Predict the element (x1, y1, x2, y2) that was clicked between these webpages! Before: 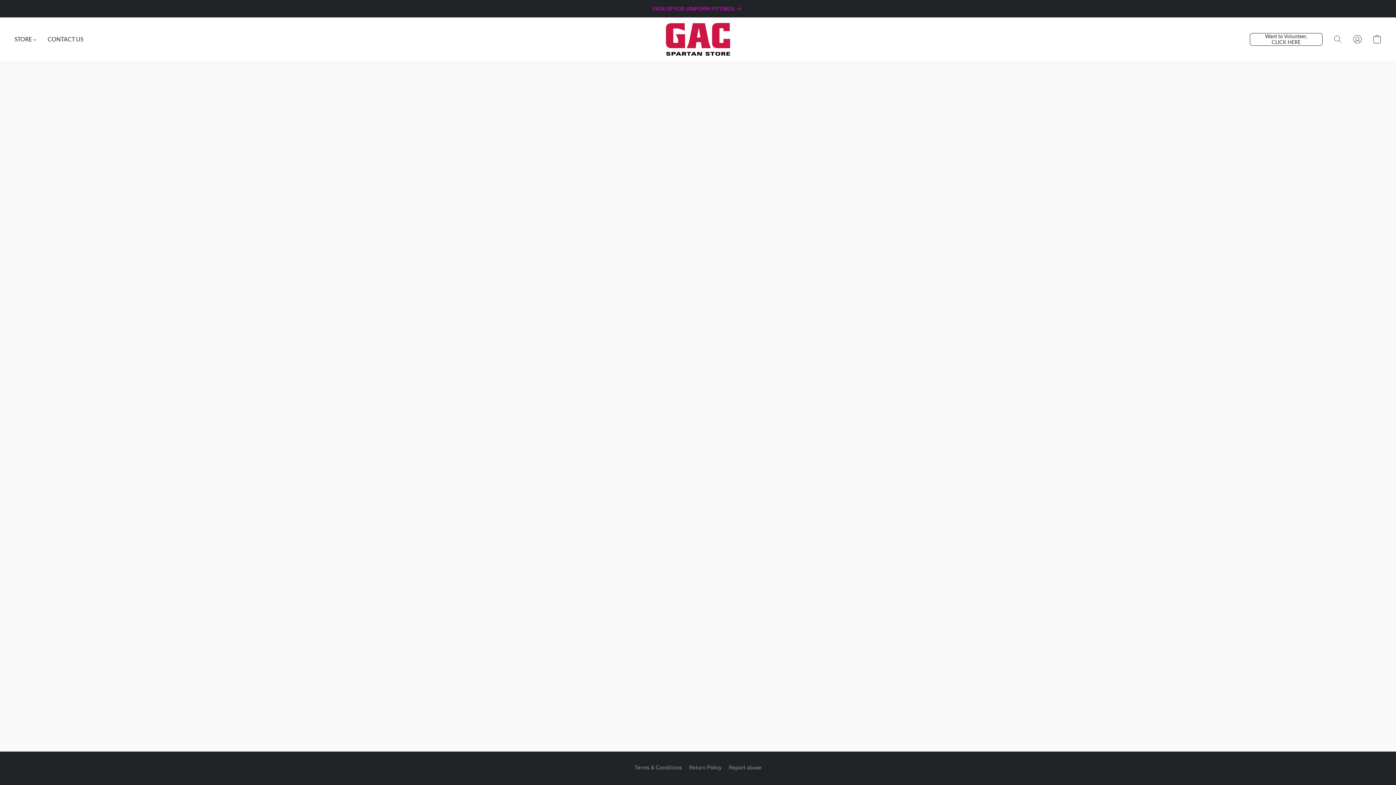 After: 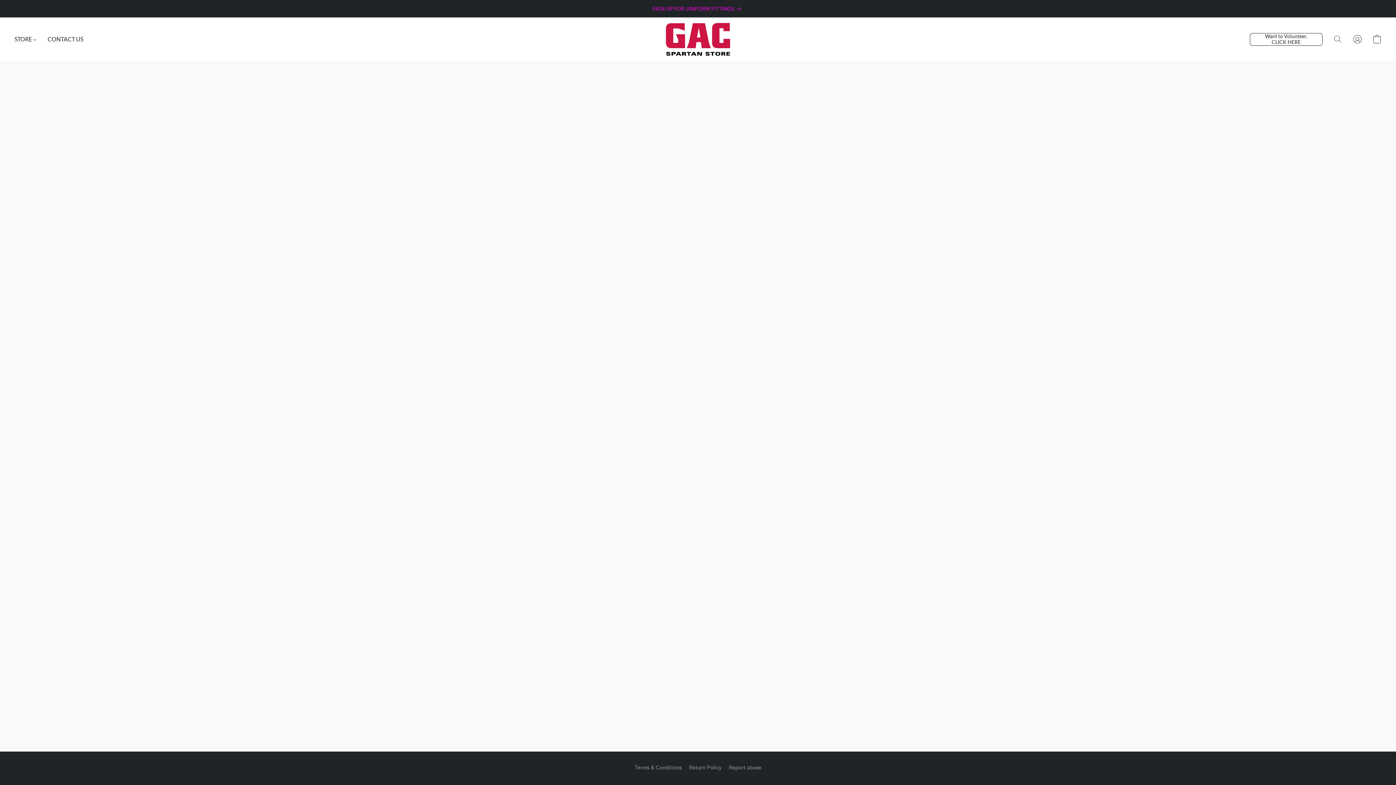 Action: bbox: (14, 32, 42, 46) label: STORE